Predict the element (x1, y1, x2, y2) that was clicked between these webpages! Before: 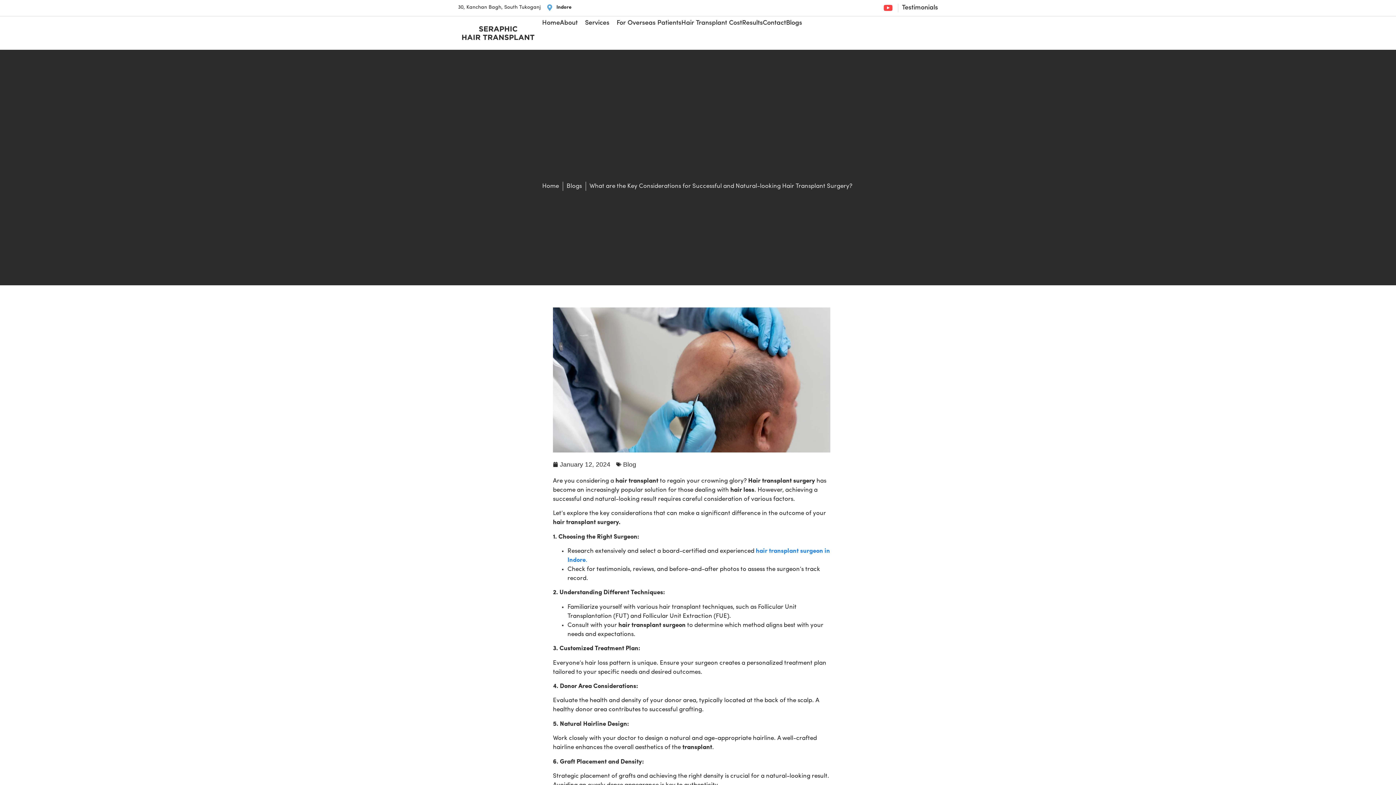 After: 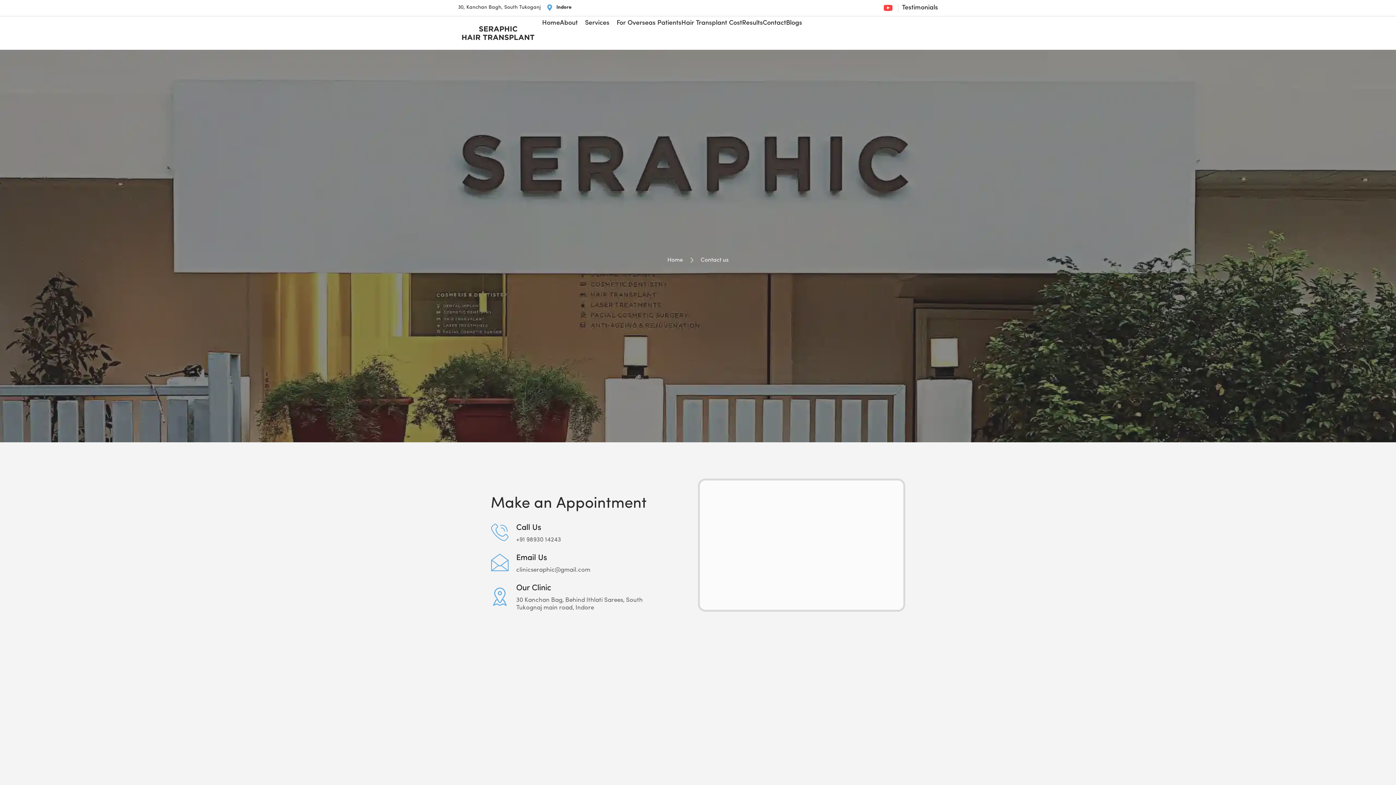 Action: label: Contact bbox: (762, 19, 786, 27)